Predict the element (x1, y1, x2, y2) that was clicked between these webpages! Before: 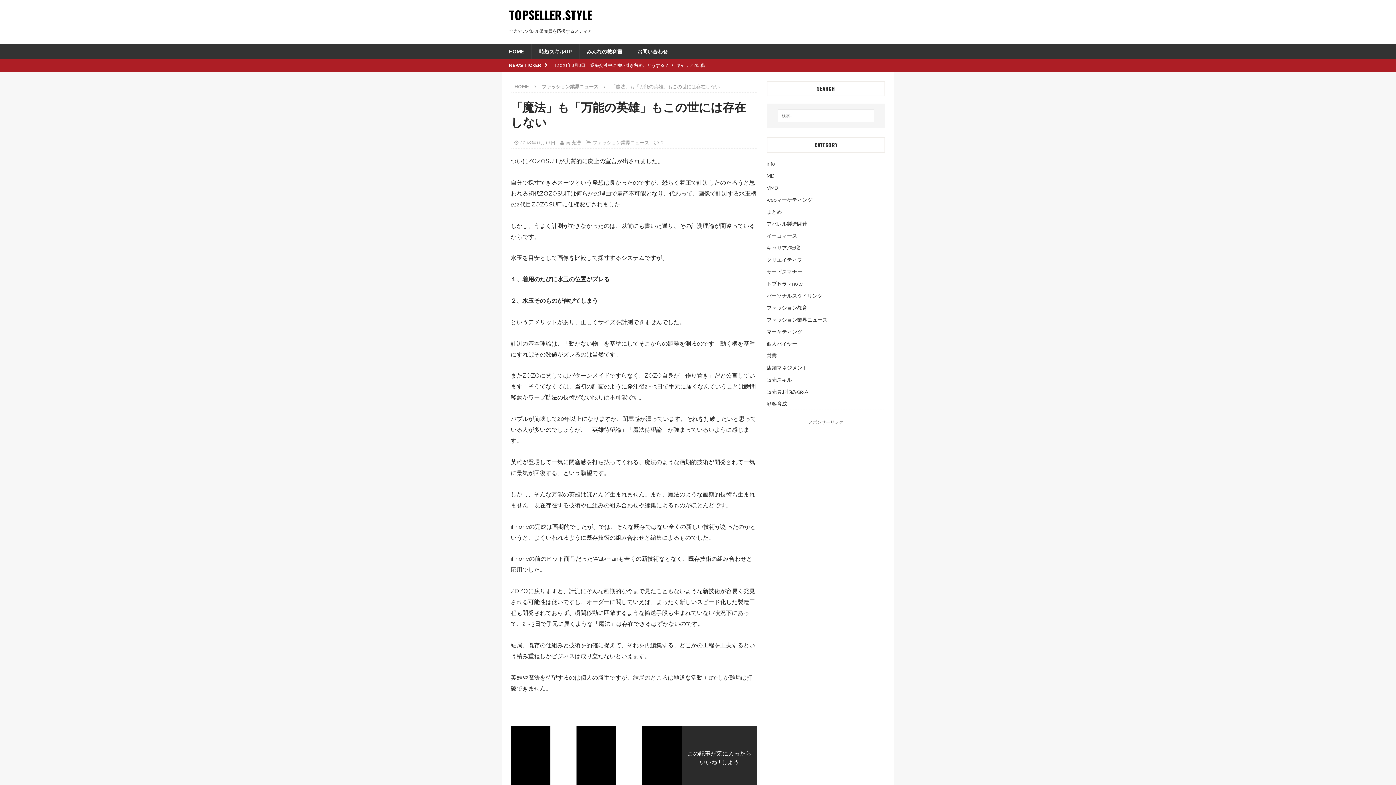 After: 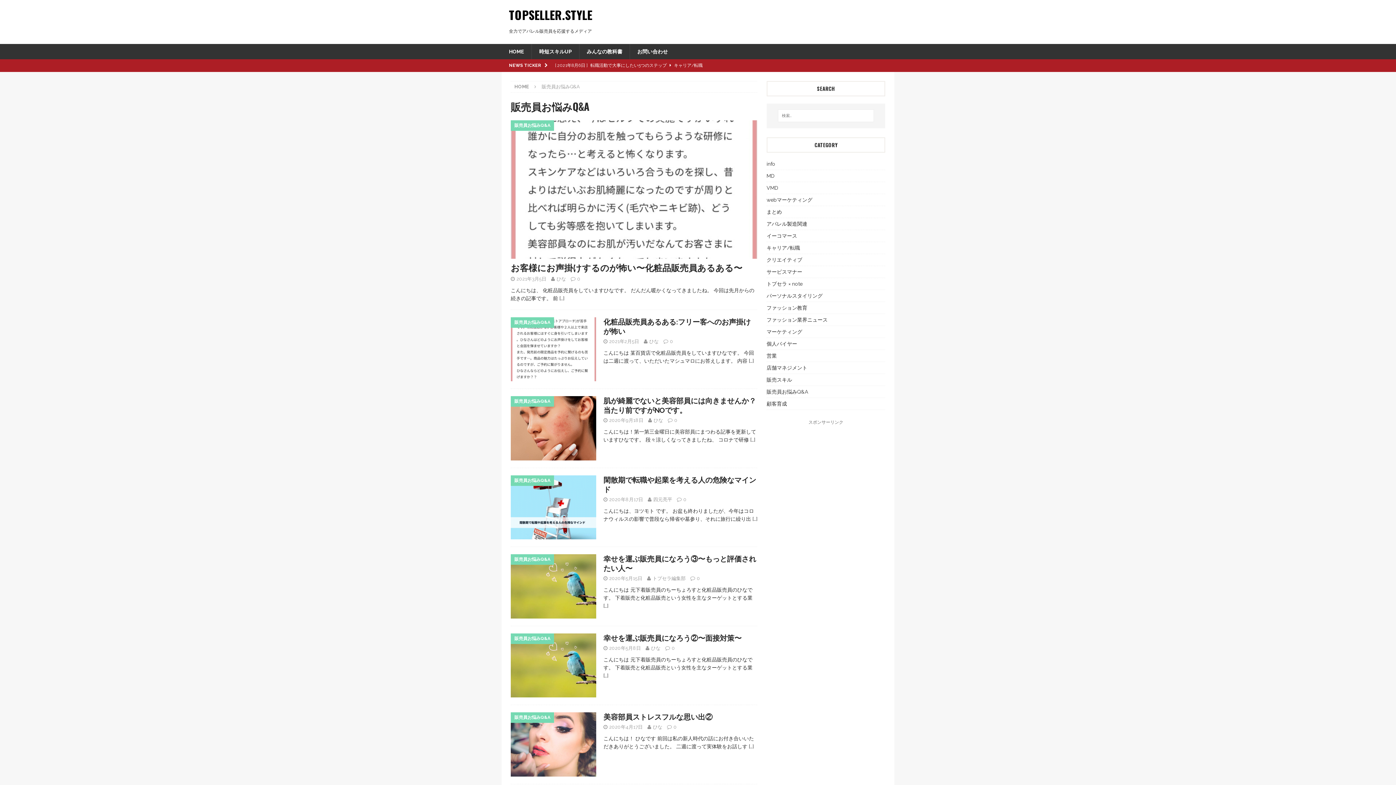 Action: label: 販売員お悩みQ&A bbox: (766, 386, 885, 397)